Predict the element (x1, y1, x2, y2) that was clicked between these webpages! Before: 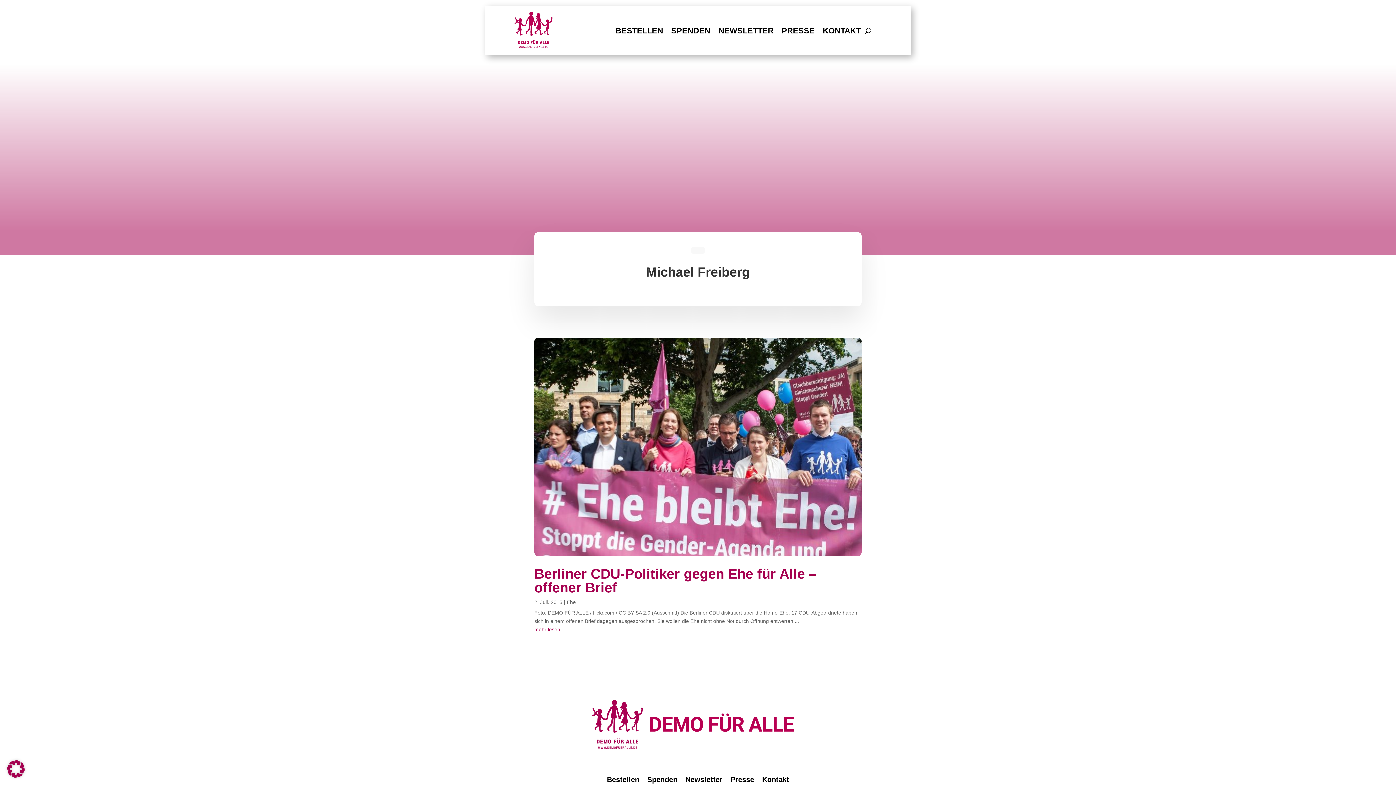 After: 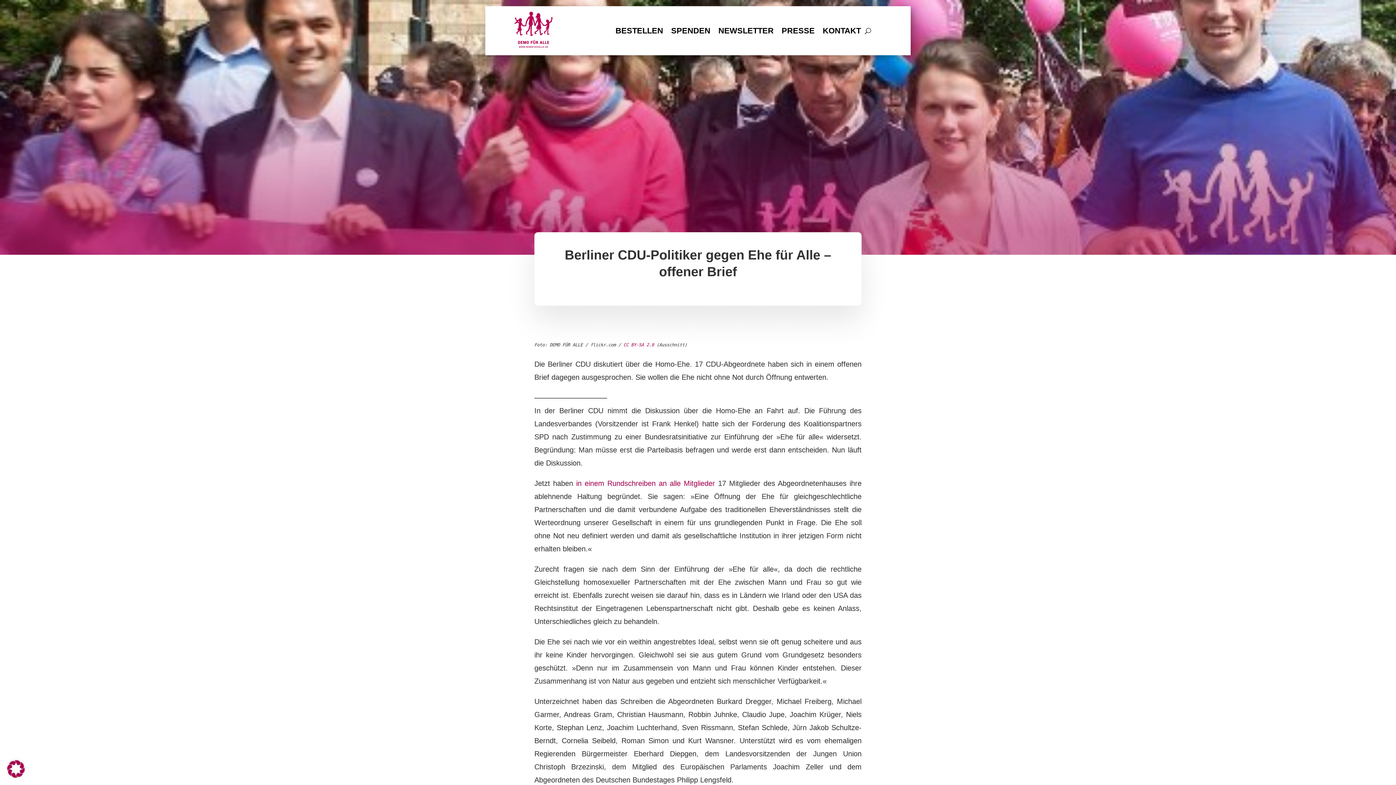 Action: bbox: (534, 566, 816, 595) label: Berliner CDU-Politiker gegen Ehe für Alle – offener Brief